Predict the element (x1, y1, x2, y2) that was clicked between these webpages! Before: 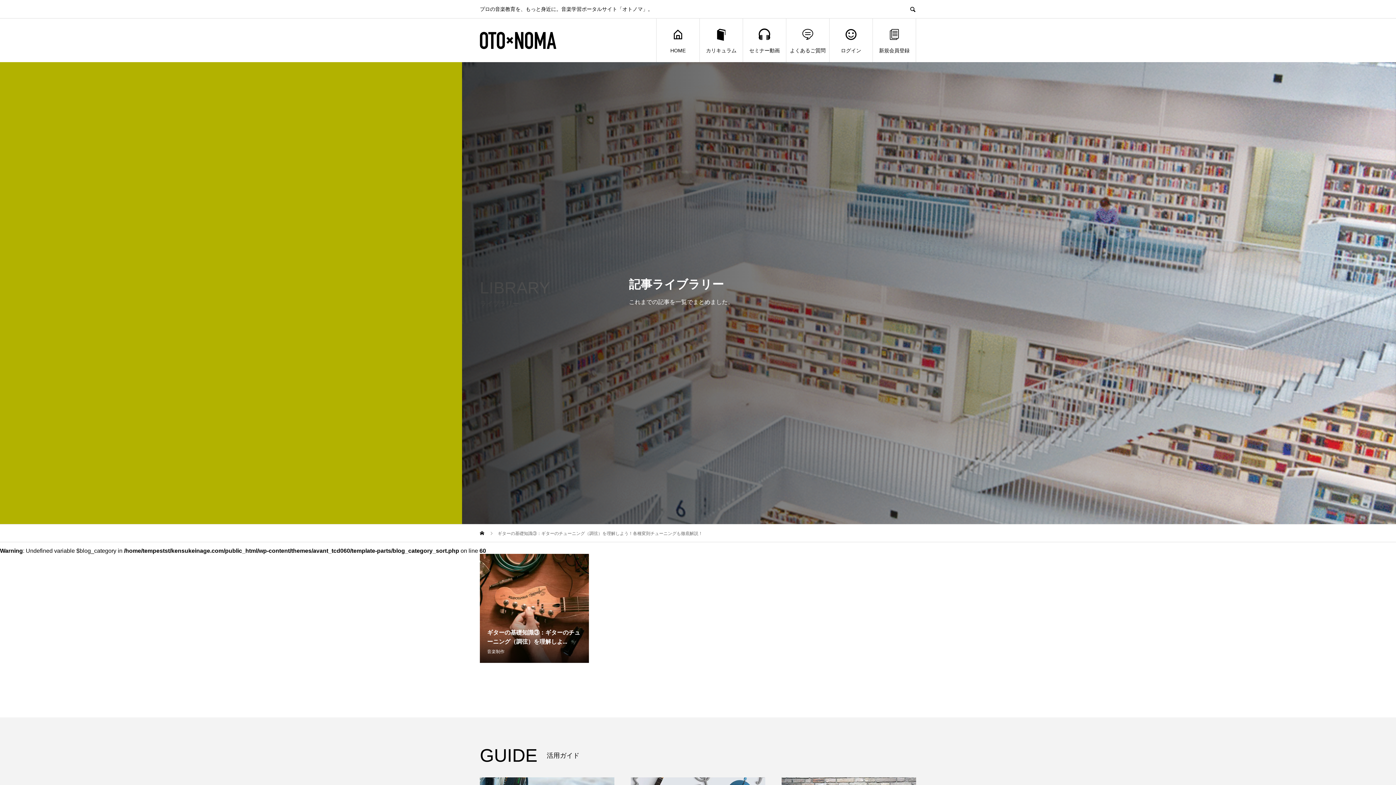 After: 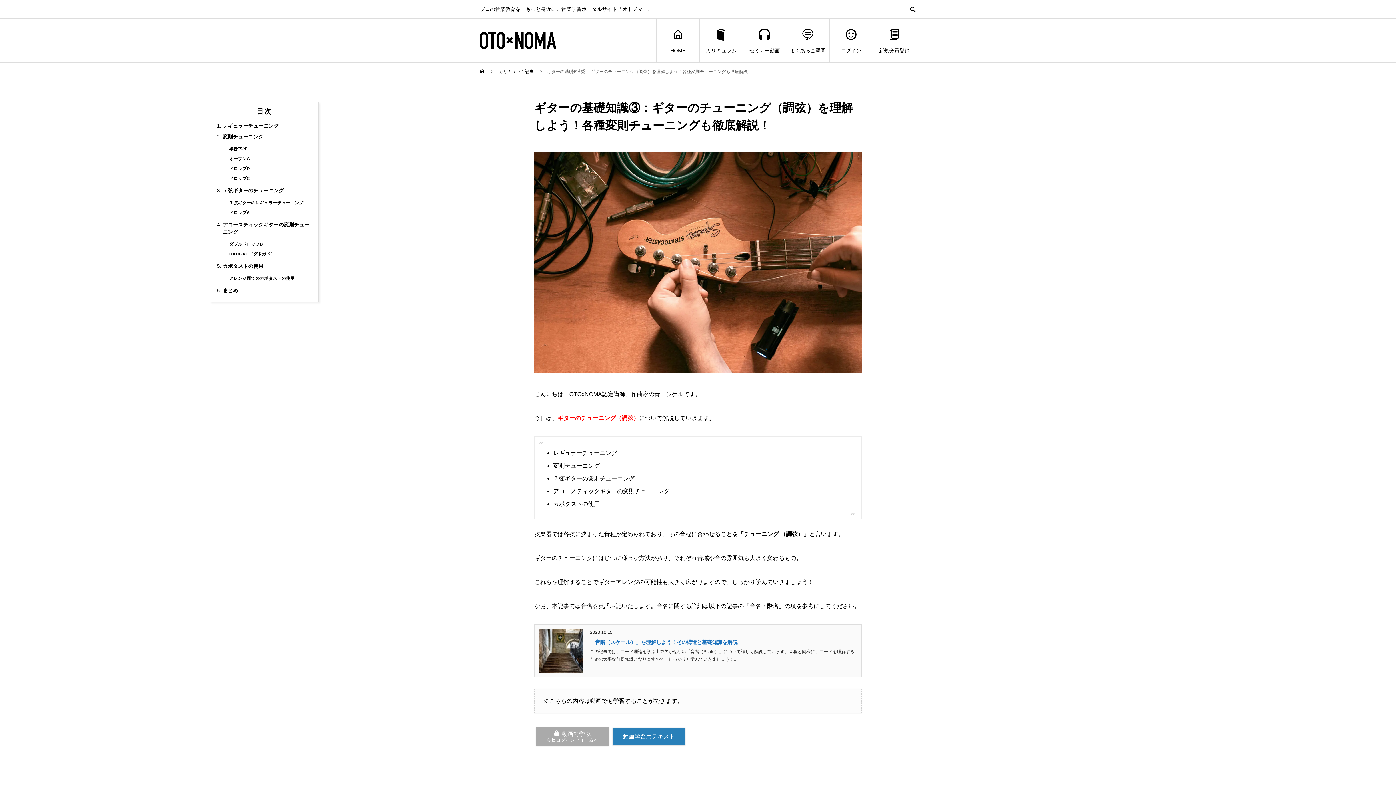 Action: bbox: (480, 554, 589, 663)